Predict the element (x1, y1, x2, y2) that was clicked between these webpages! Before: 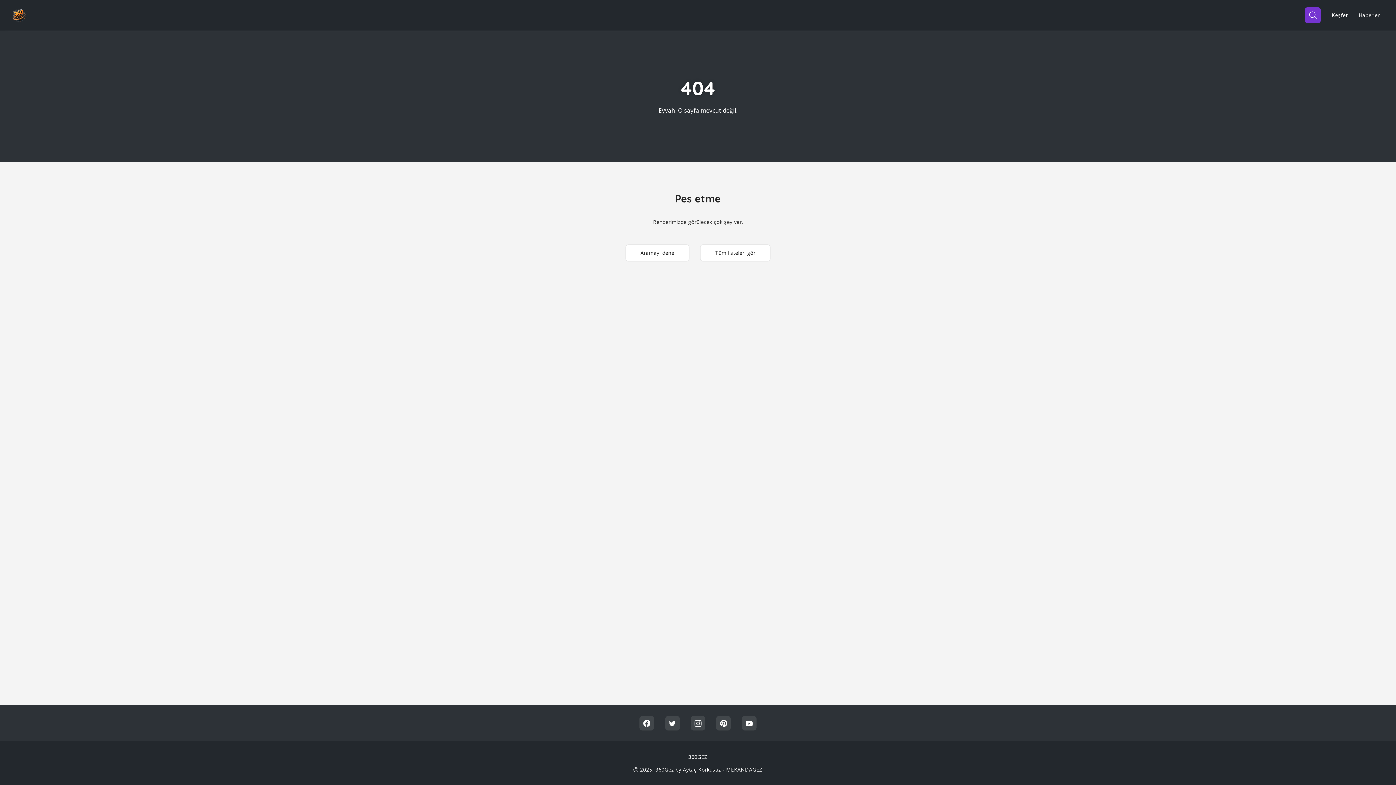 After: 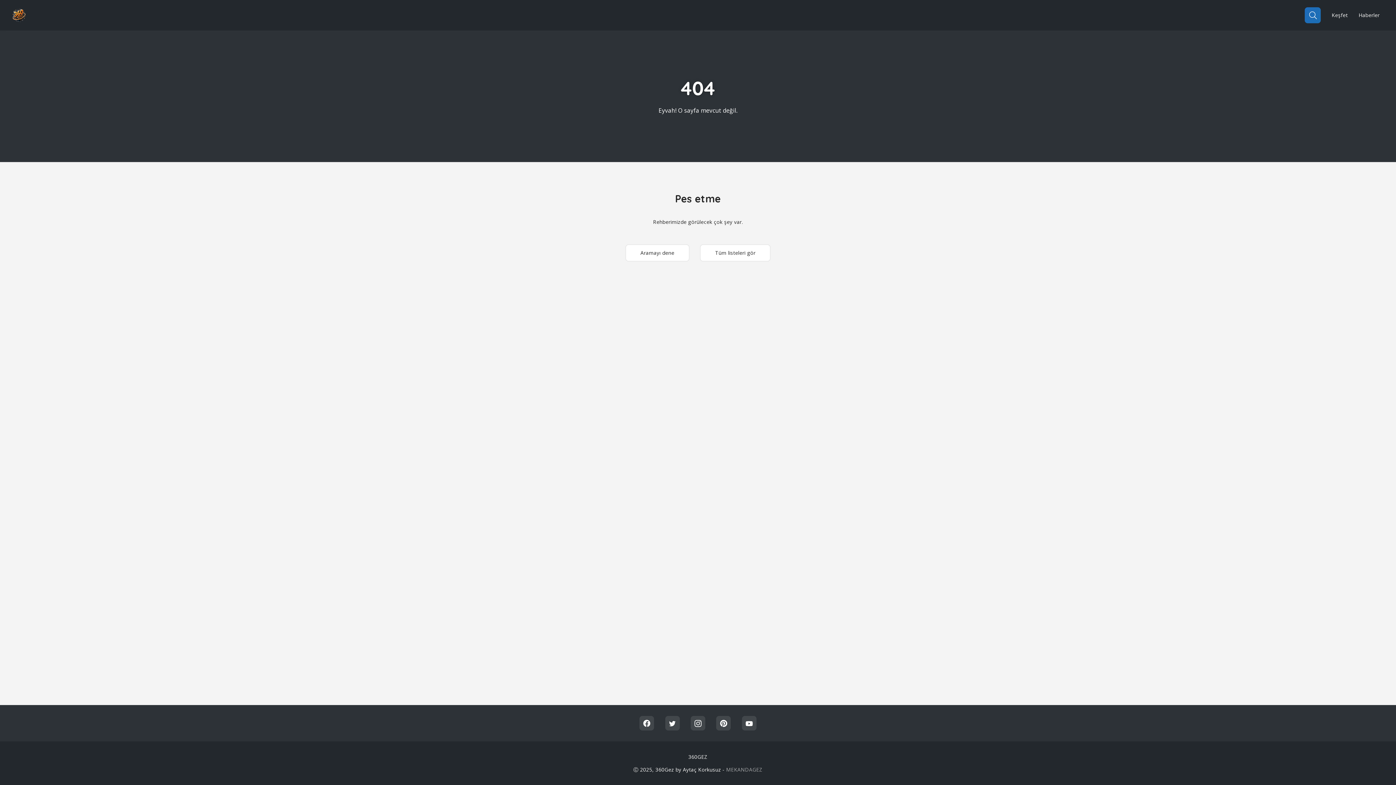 Action: label: MEKANDAGEZ bbox: (726, 766, 762, 773)